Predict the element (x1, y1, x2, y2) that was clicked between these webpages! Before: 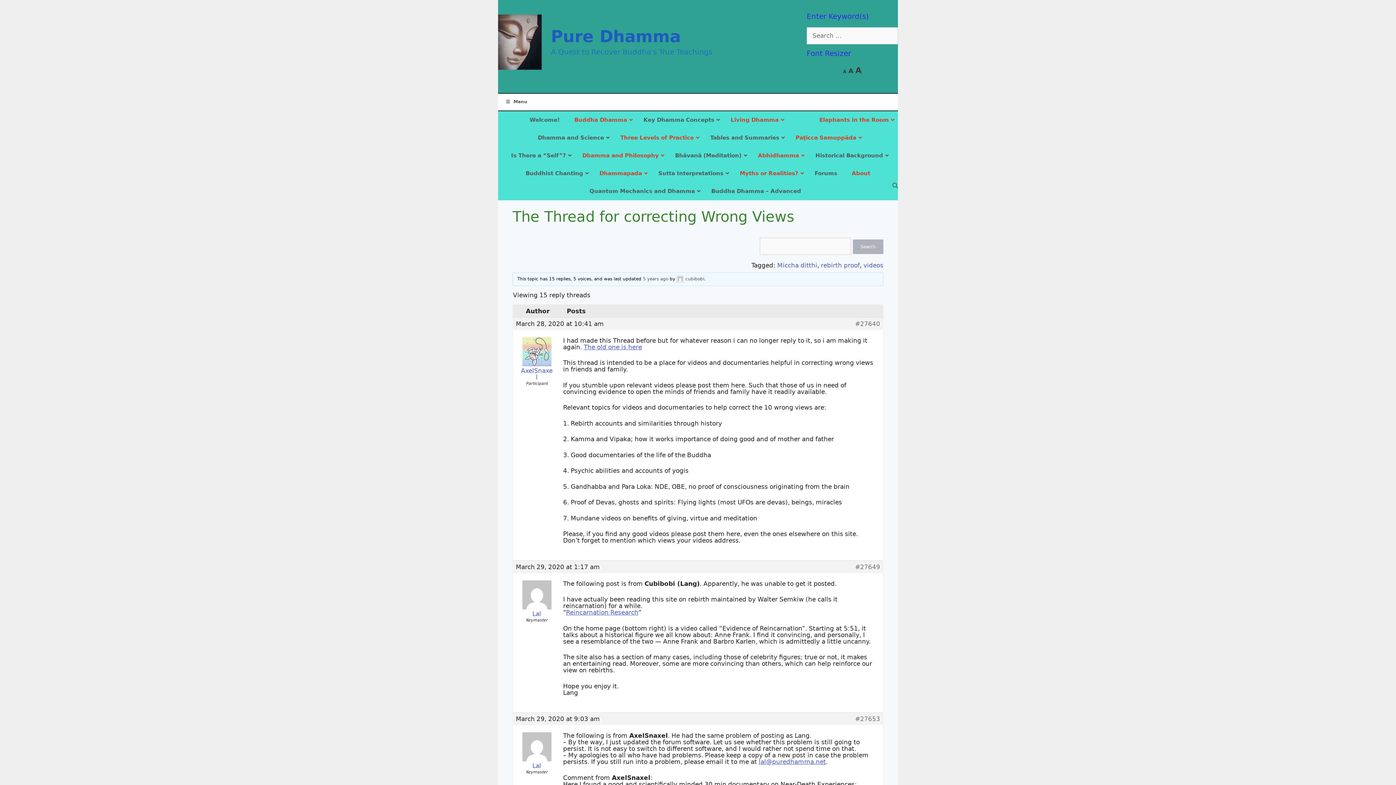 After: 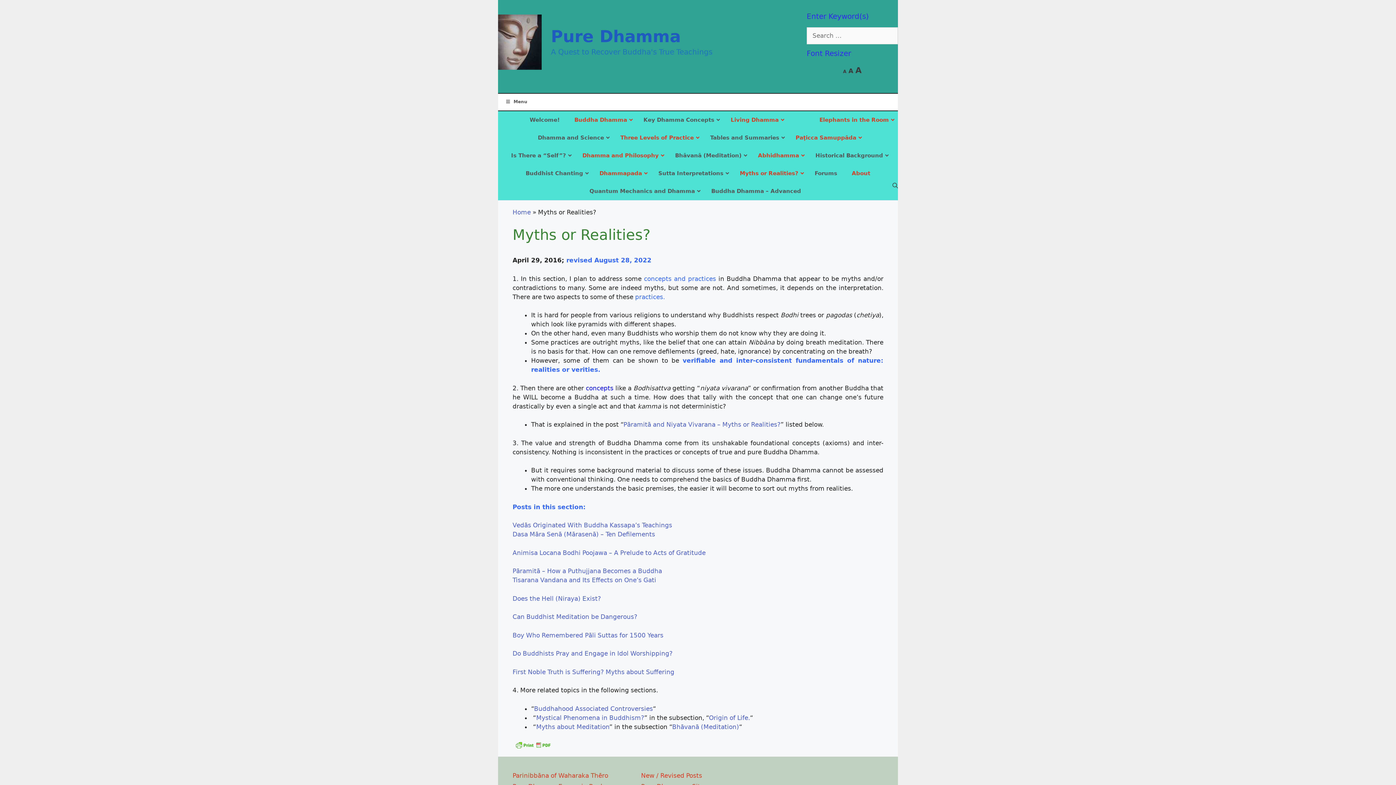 Action: bbox: (732, 164, 807, 182) label: Myths or Realities?